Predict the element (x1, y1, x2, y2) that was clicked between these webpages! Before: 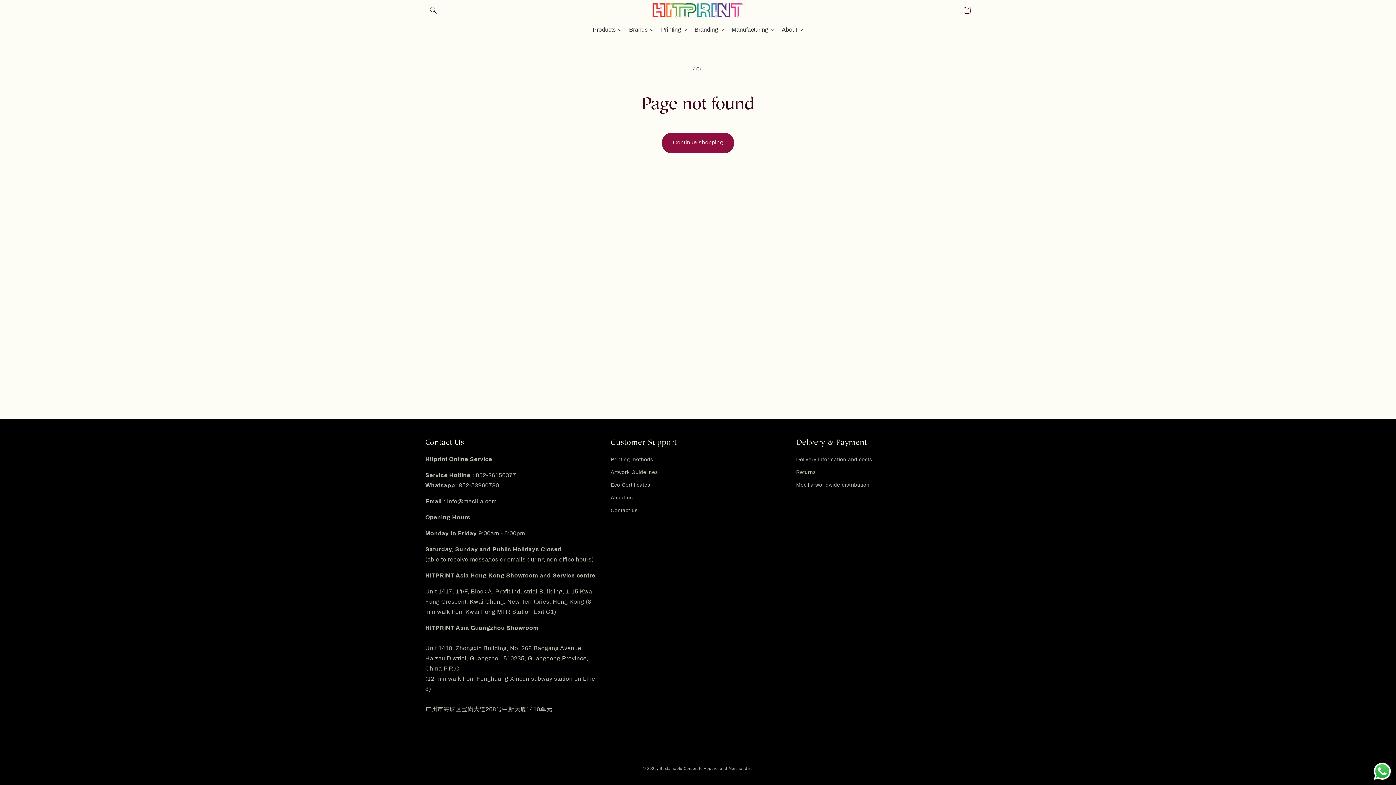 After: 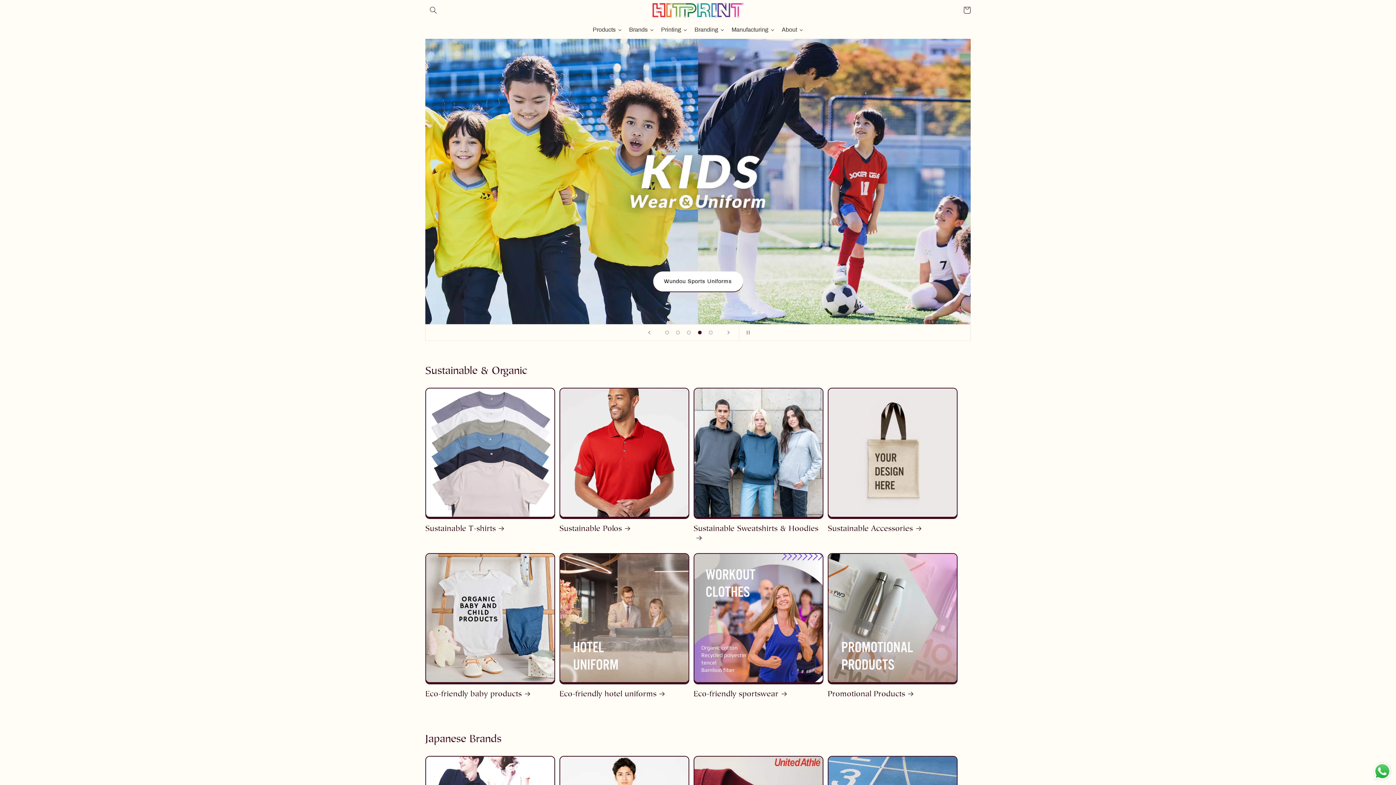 Action: bbox: (650, 0, 746, 20)